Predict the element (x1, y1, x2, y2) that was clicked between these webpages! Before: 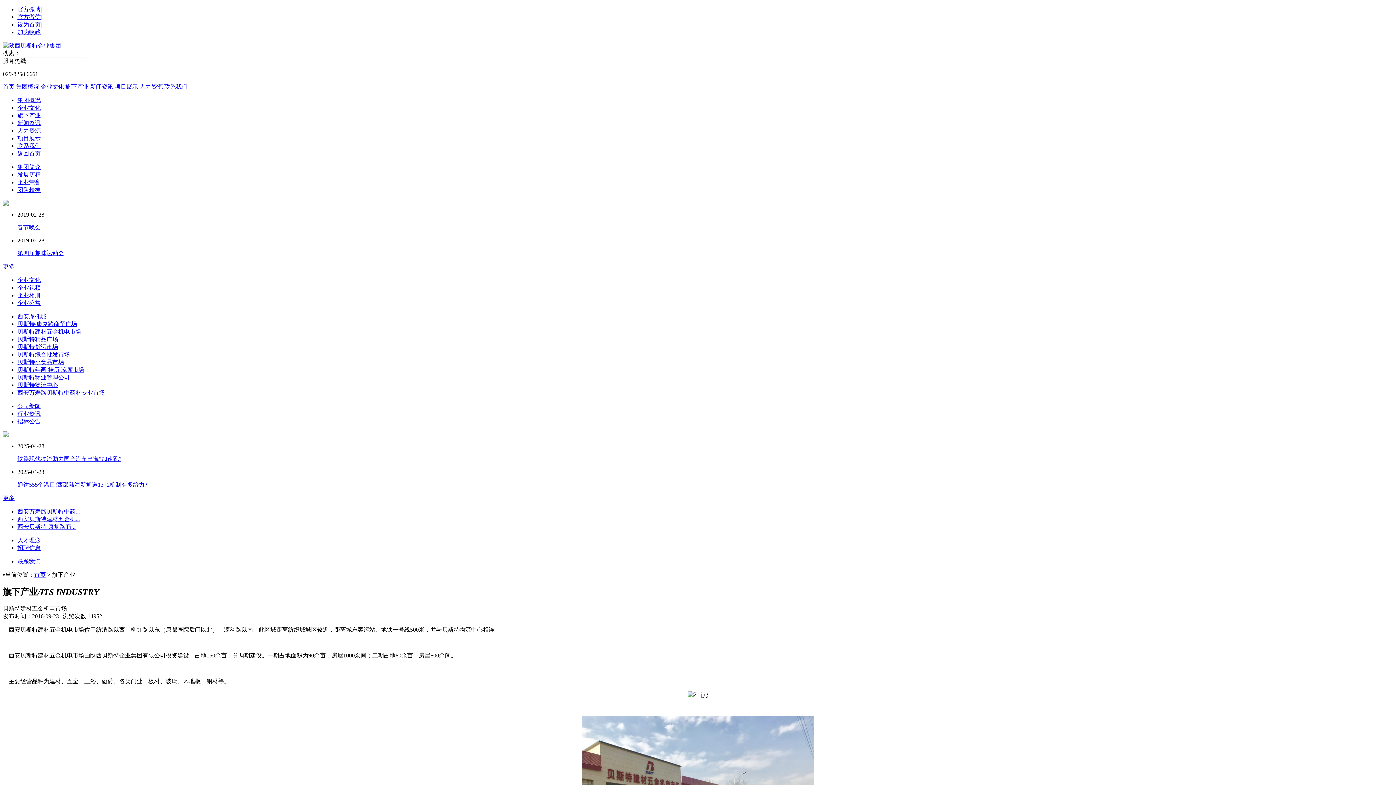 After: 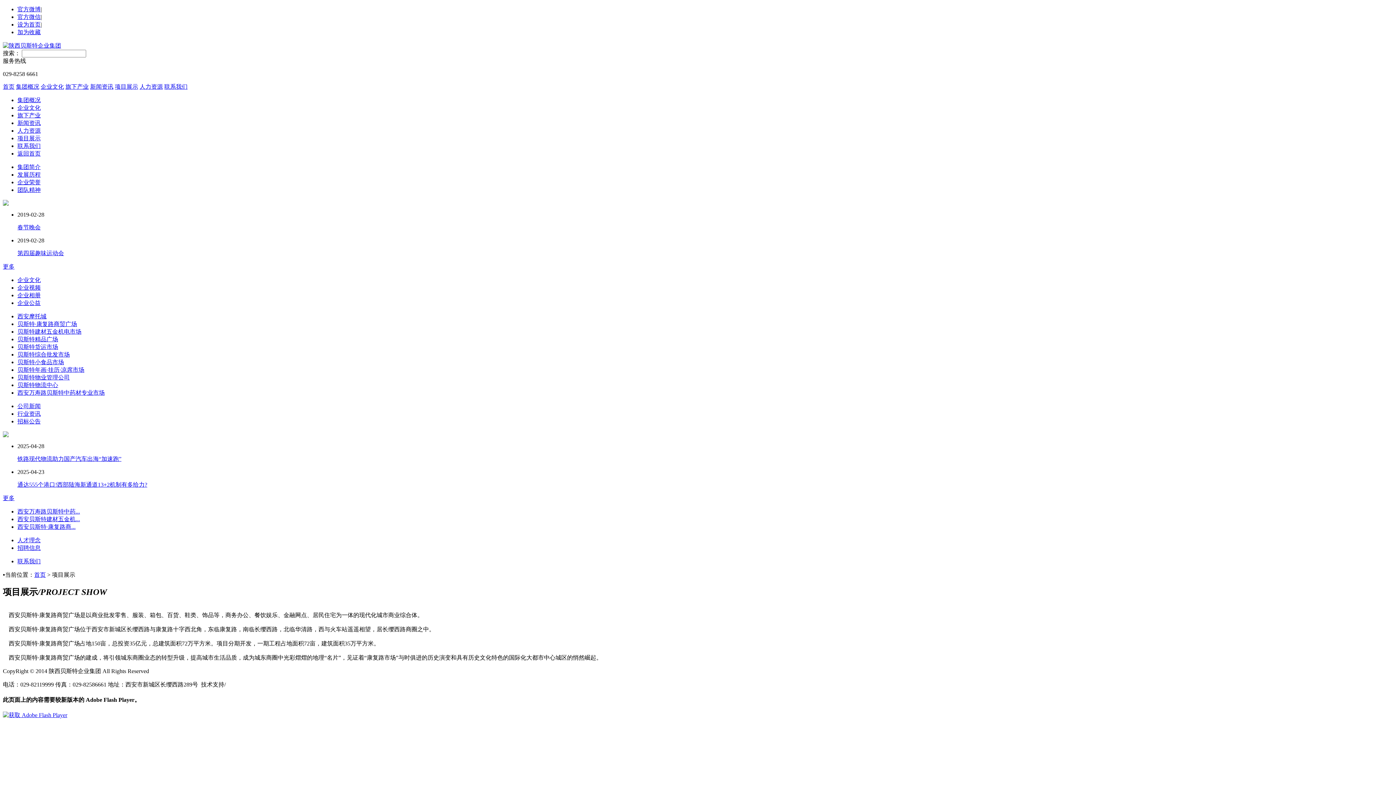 Action: bbox: (17, 524, 75, 530) label: 西安贝斯特·康复路商...